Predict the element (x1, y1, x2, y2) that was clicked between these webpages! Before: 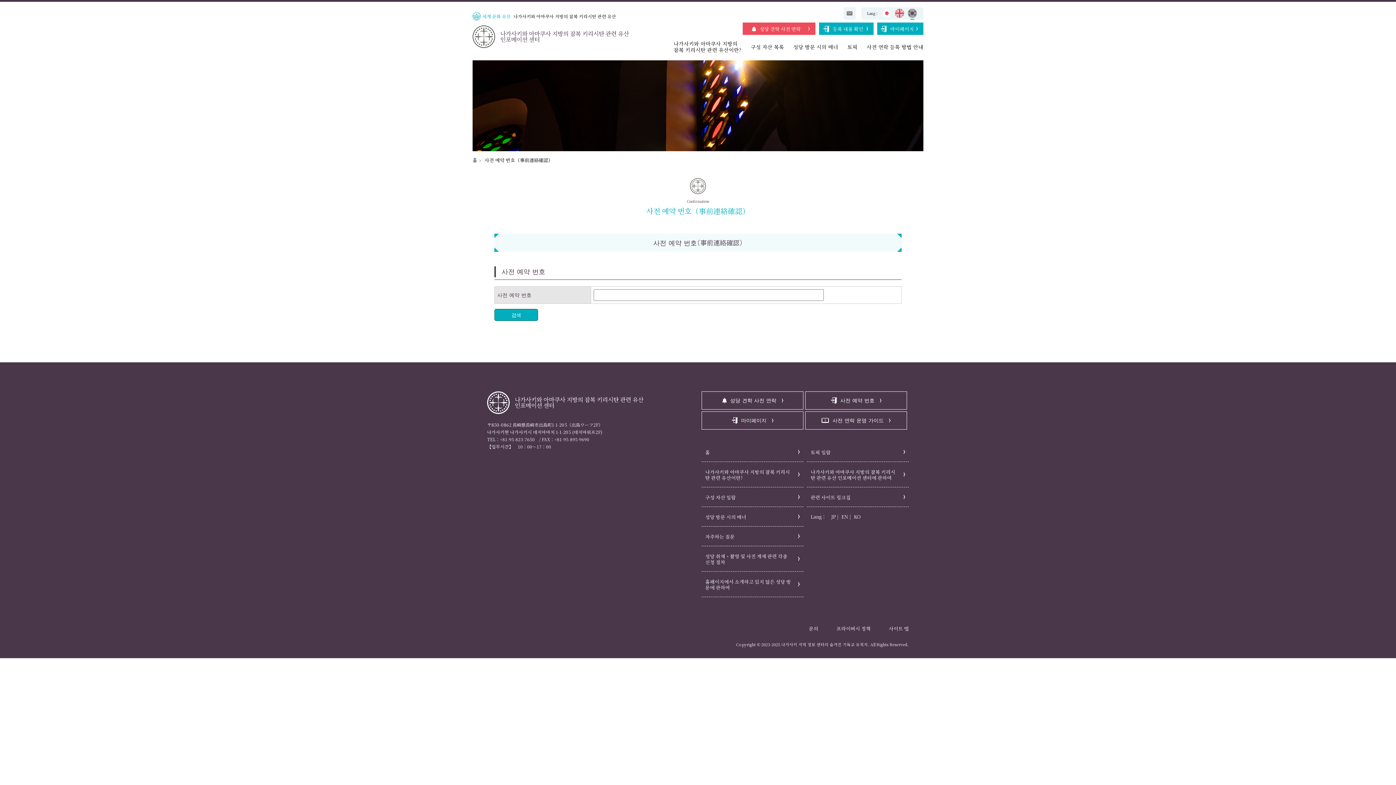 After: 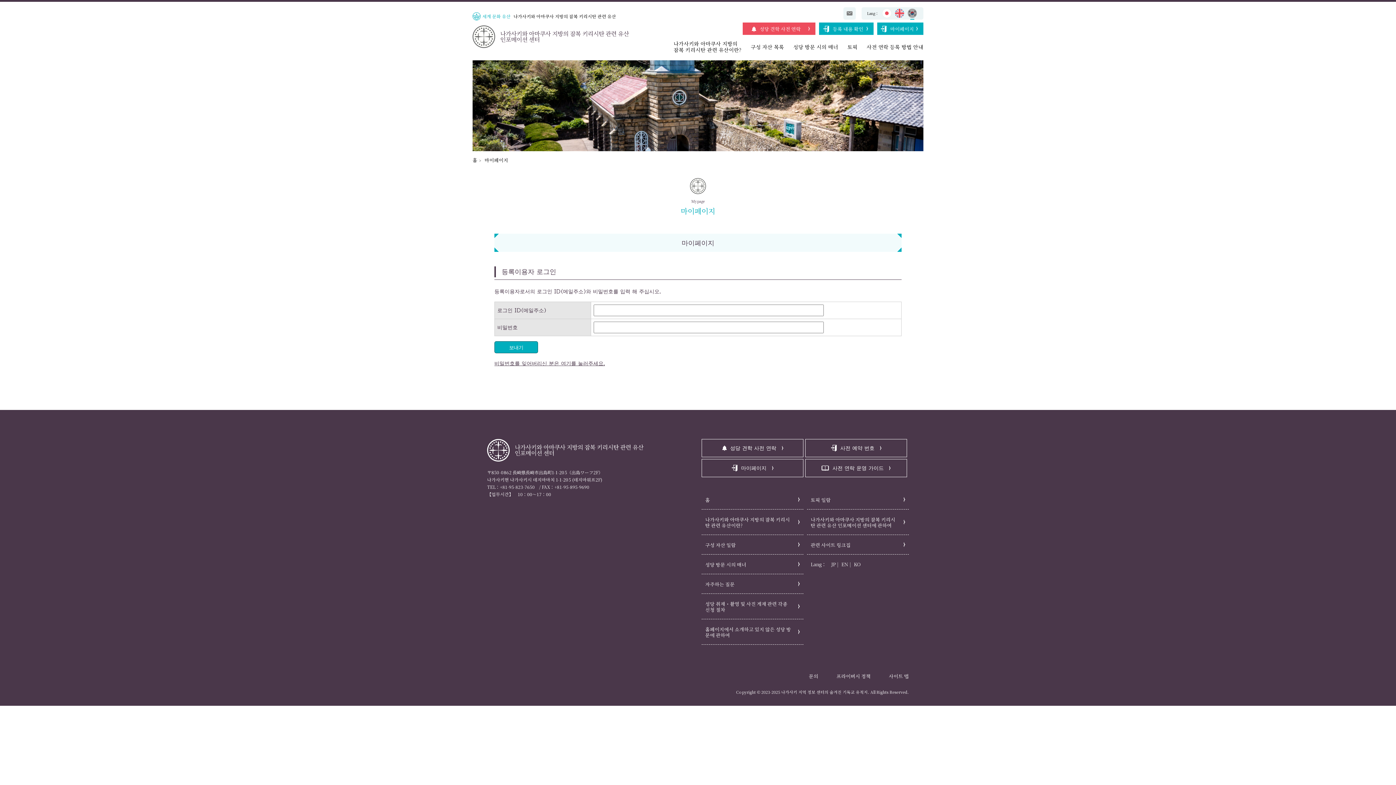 Action: label: 마이페이지 bbox: (877, 22, 923, 34)